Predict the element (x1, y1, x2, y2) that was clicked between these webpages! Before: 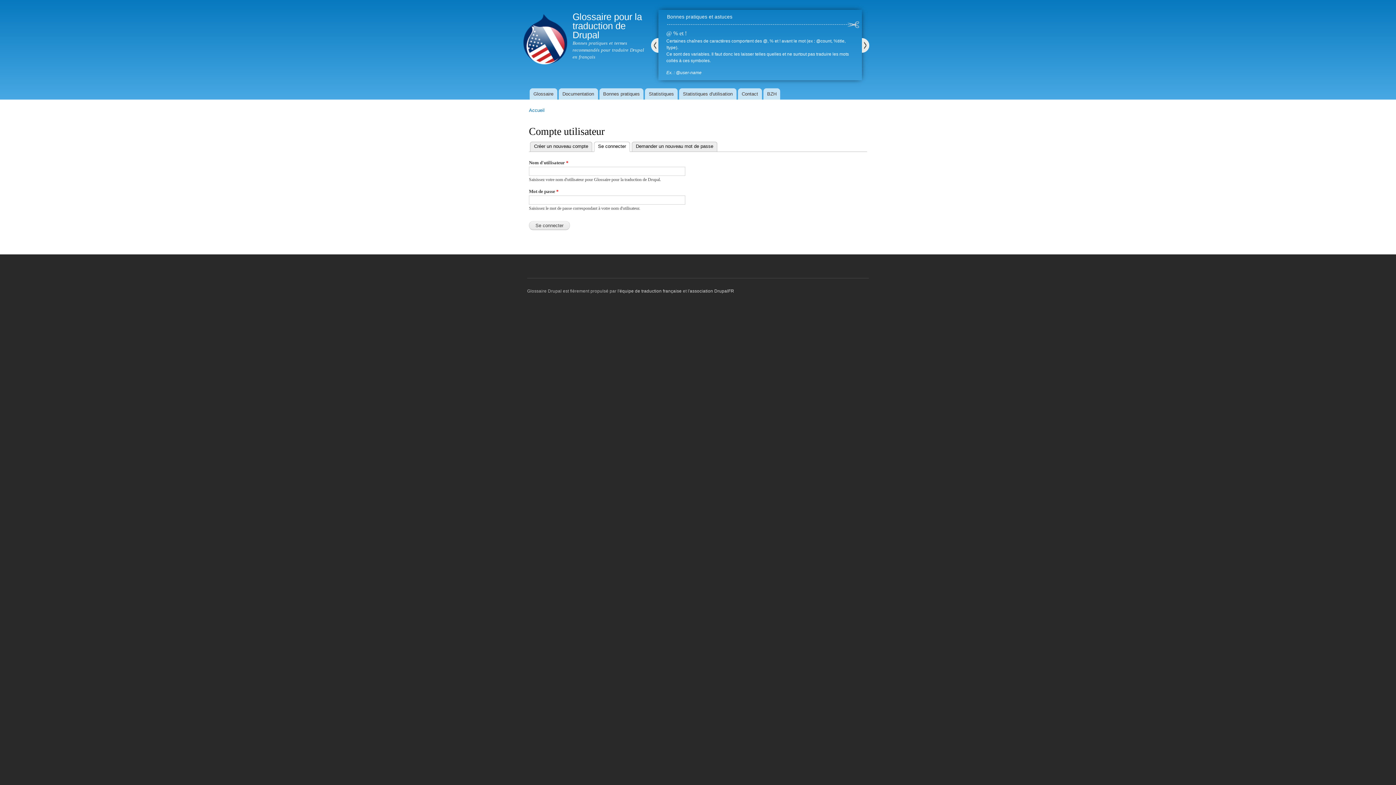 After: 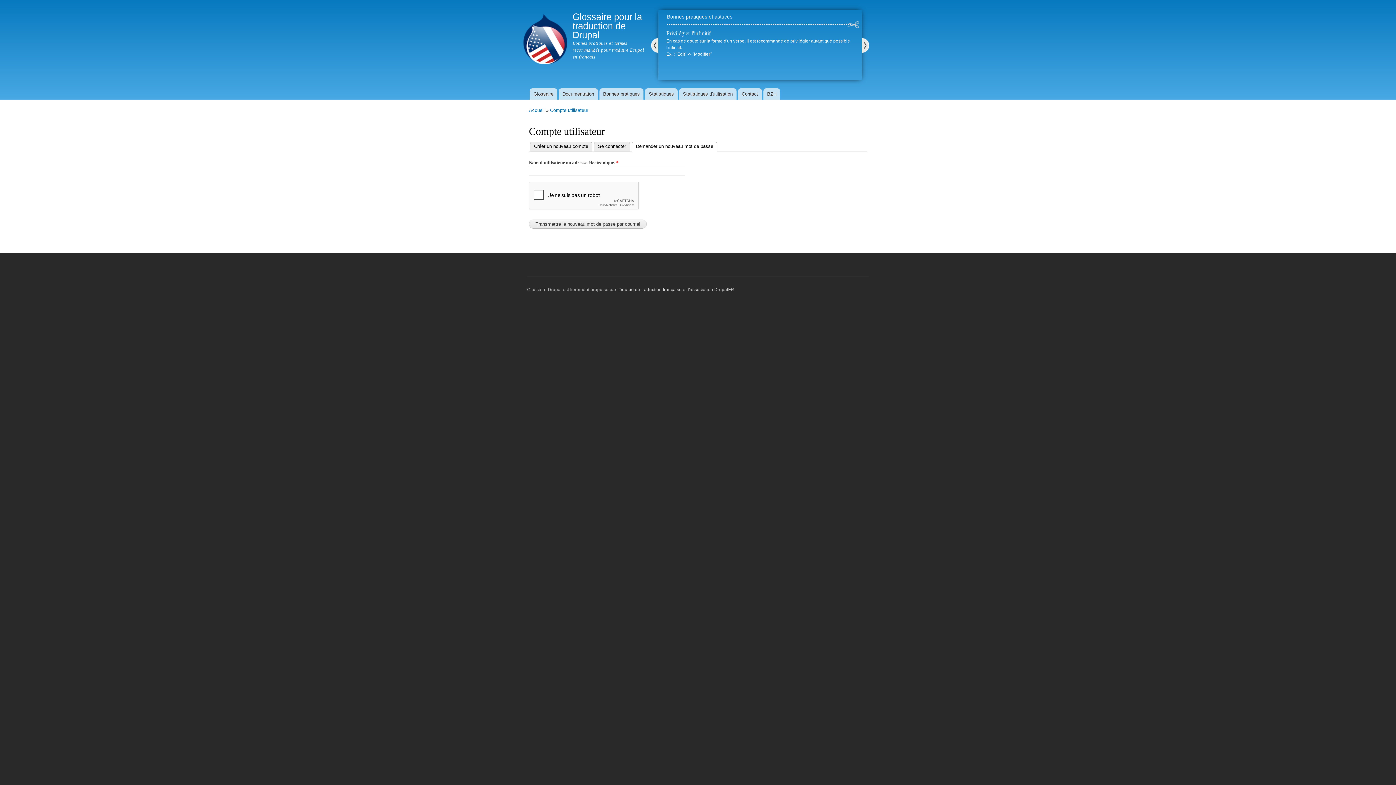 Action: bbox: (632, 141, 717, 151) label: Demander un nouveau mot de passe